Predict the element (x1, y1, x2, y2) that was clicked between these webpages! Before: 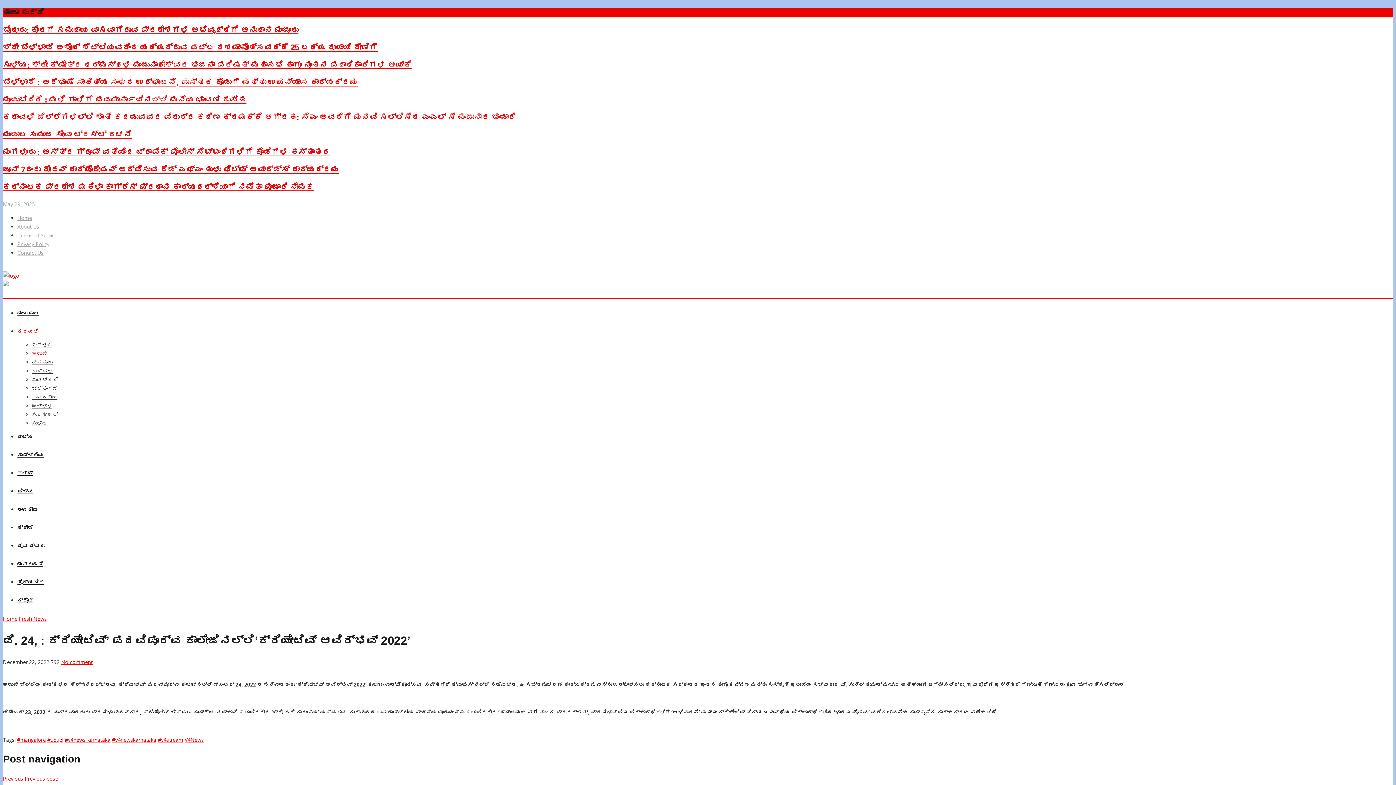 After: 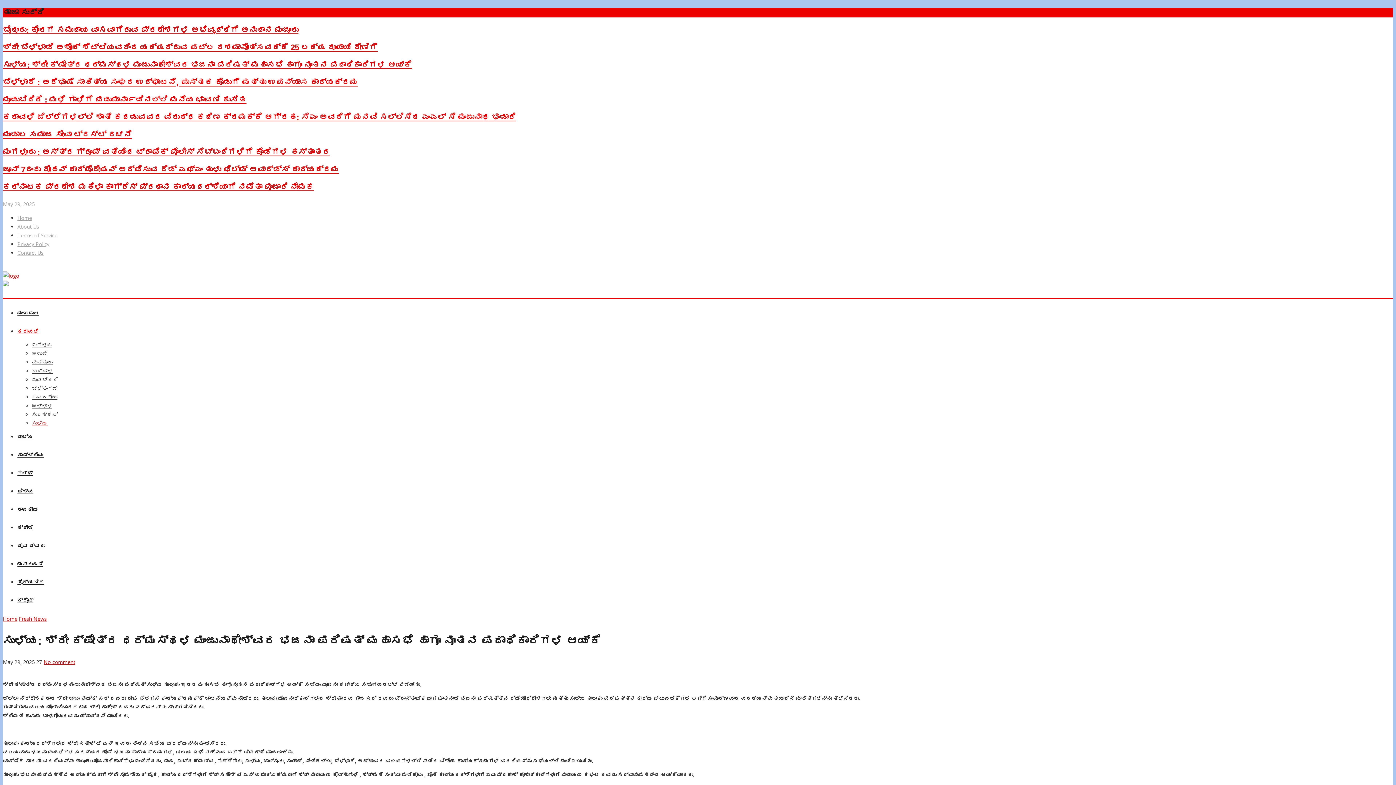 Action: label: ಸುಳ್ಯ: ಶ್ರೀ ಕ್ಷೇತ್ರ ಧರ್ಮಸ್ಥಳ ಮಂಜುನಾಥೇಶ್ವರ ಭಜನಾ ಪರಿಷತ್ ಮಹಾಸಭೆ ಹಾಗೂ ನೂತನ ಪದಾಧಿಕಾರಿಗಳ ಆಯ್ಕೆ bbox: (2, 60, 412, 69)